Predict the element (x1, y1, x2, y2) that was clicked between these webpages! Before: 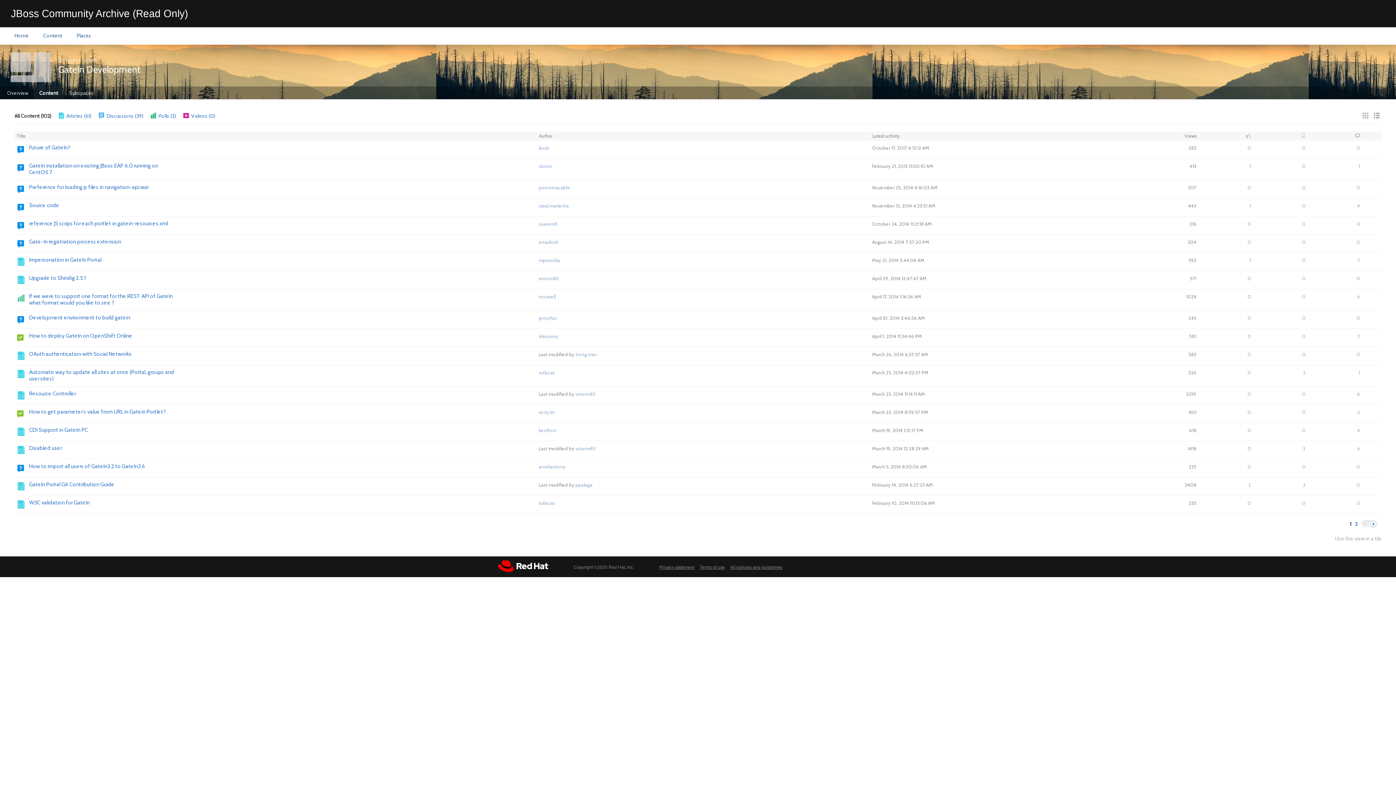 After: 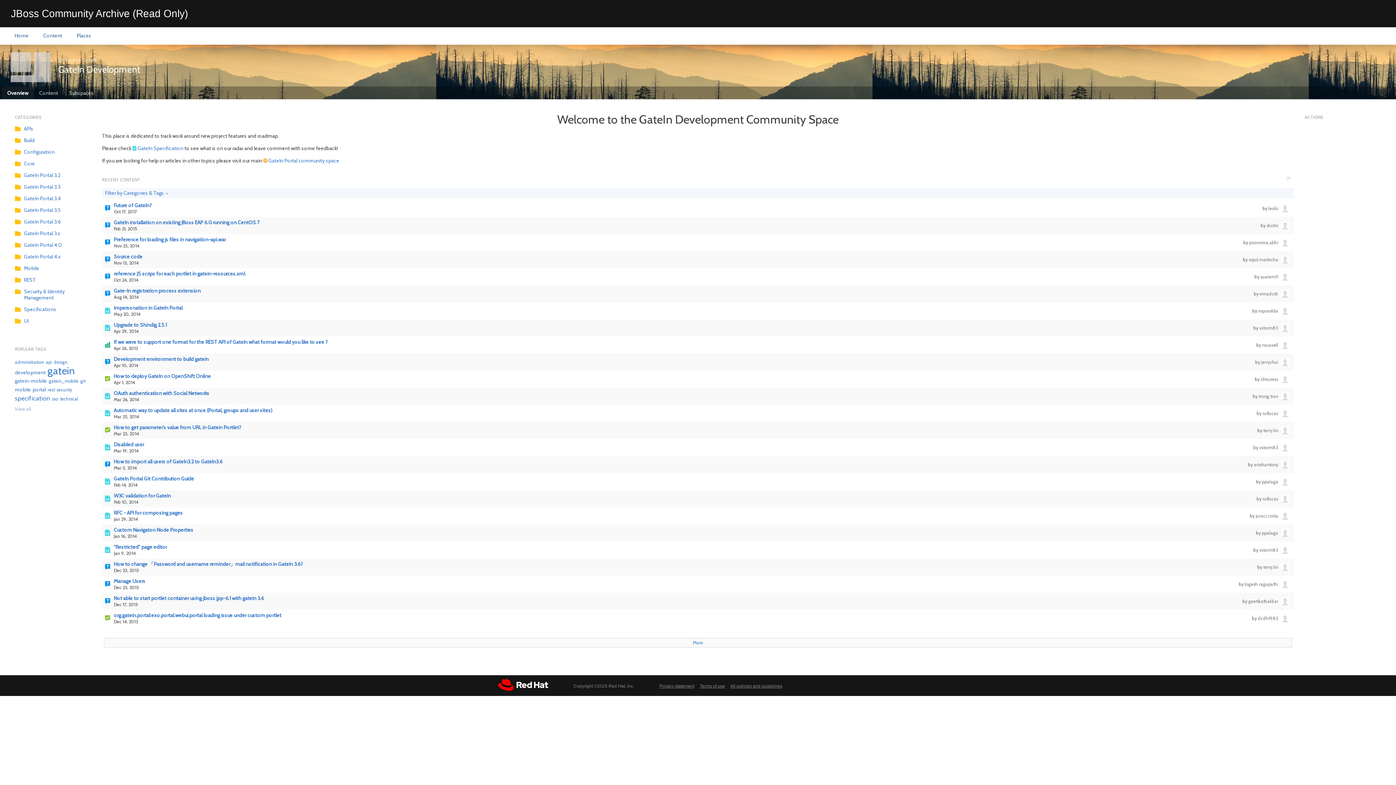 Action: label: GateIn Development bbox: (58, 62, 140, 76)